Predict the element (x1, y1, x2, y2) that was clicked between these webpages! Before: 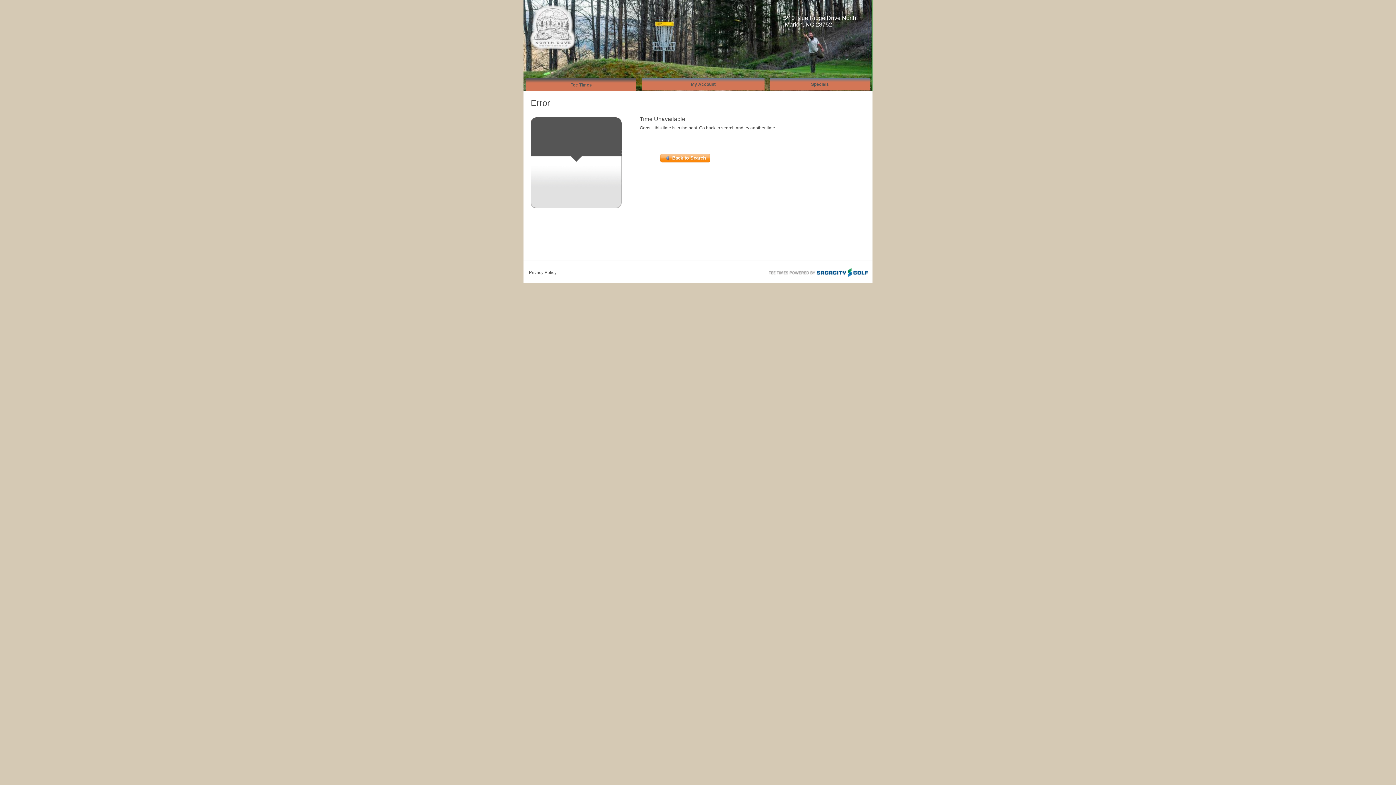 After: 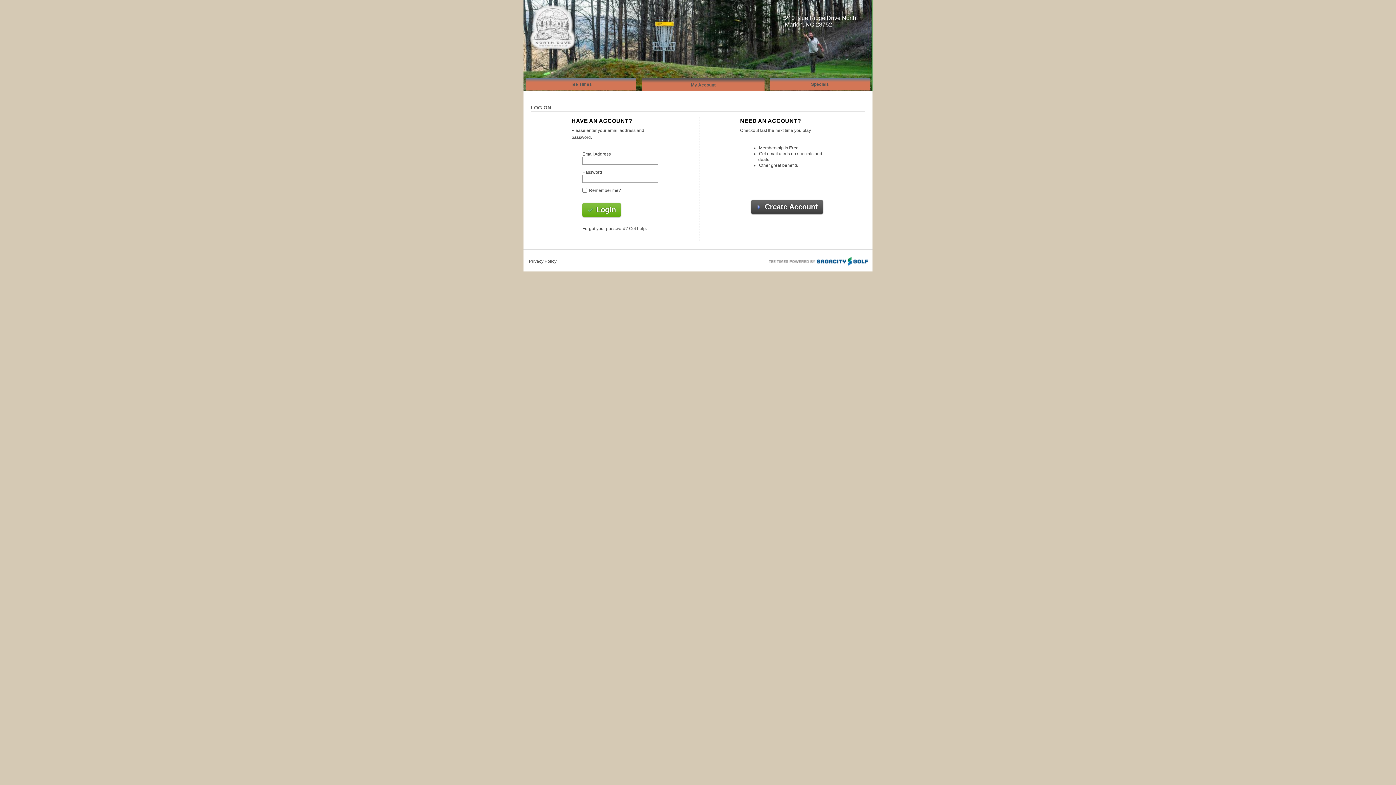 Action: label: My Account bbox: (642, 78, 764, 90)